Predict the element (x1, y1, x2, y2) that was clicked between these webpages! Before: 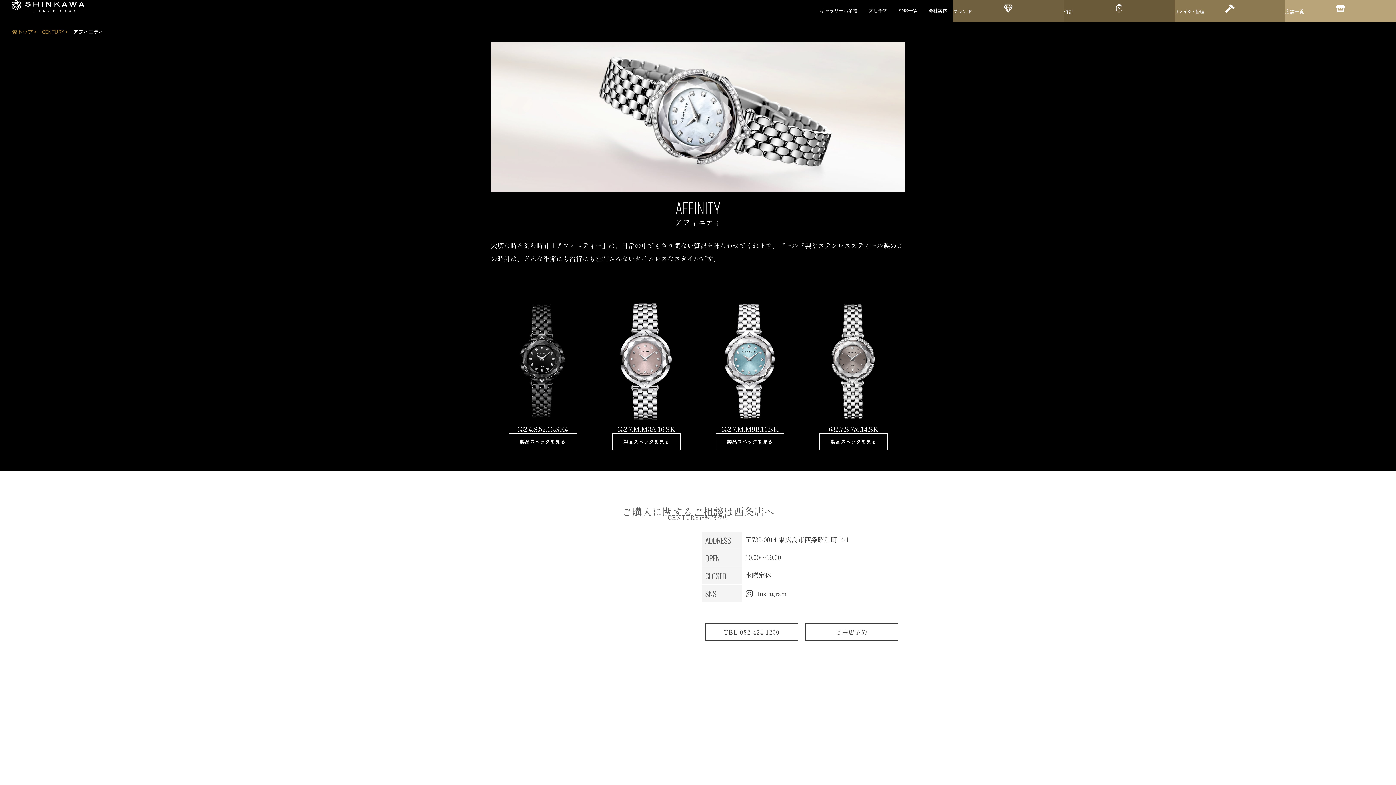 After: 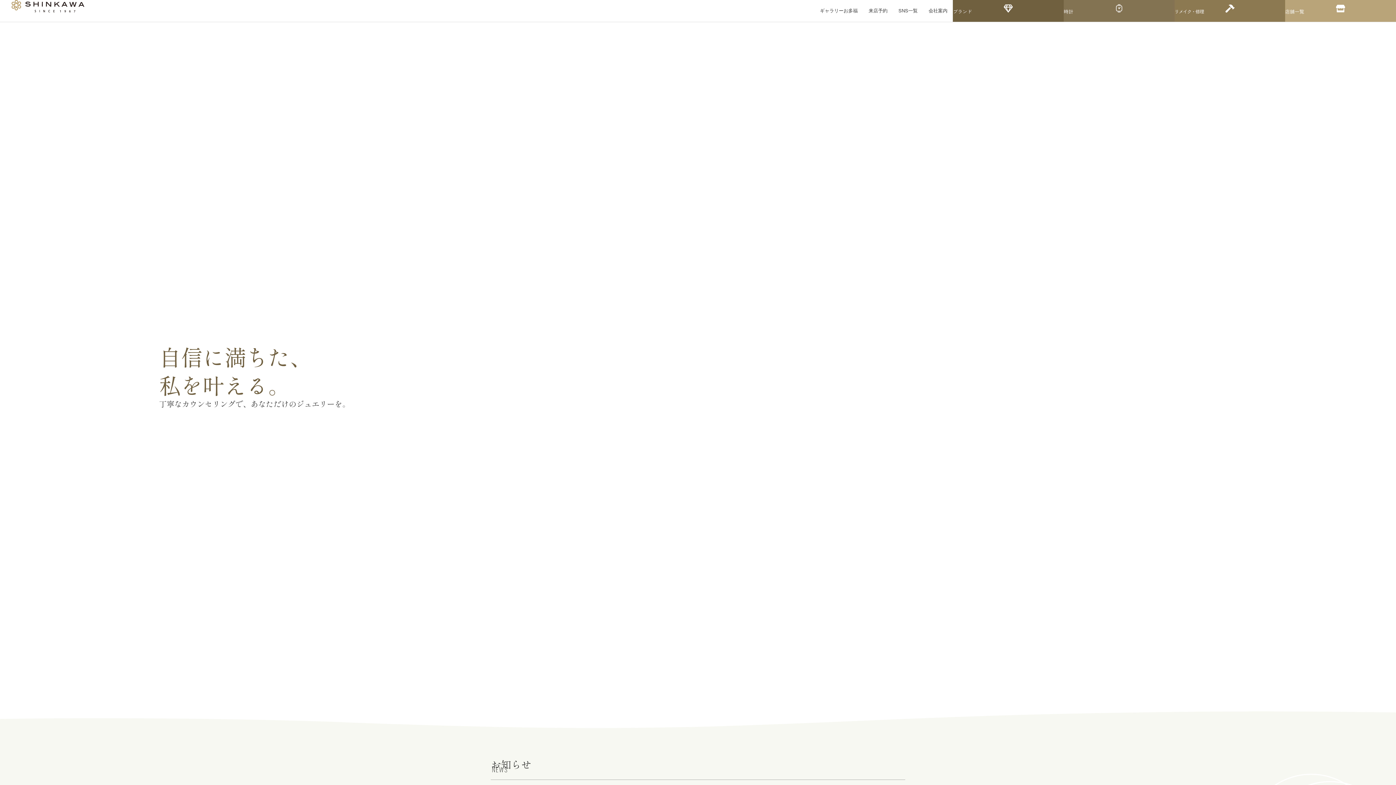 Action: bbox: (11, 0, 84, 12)